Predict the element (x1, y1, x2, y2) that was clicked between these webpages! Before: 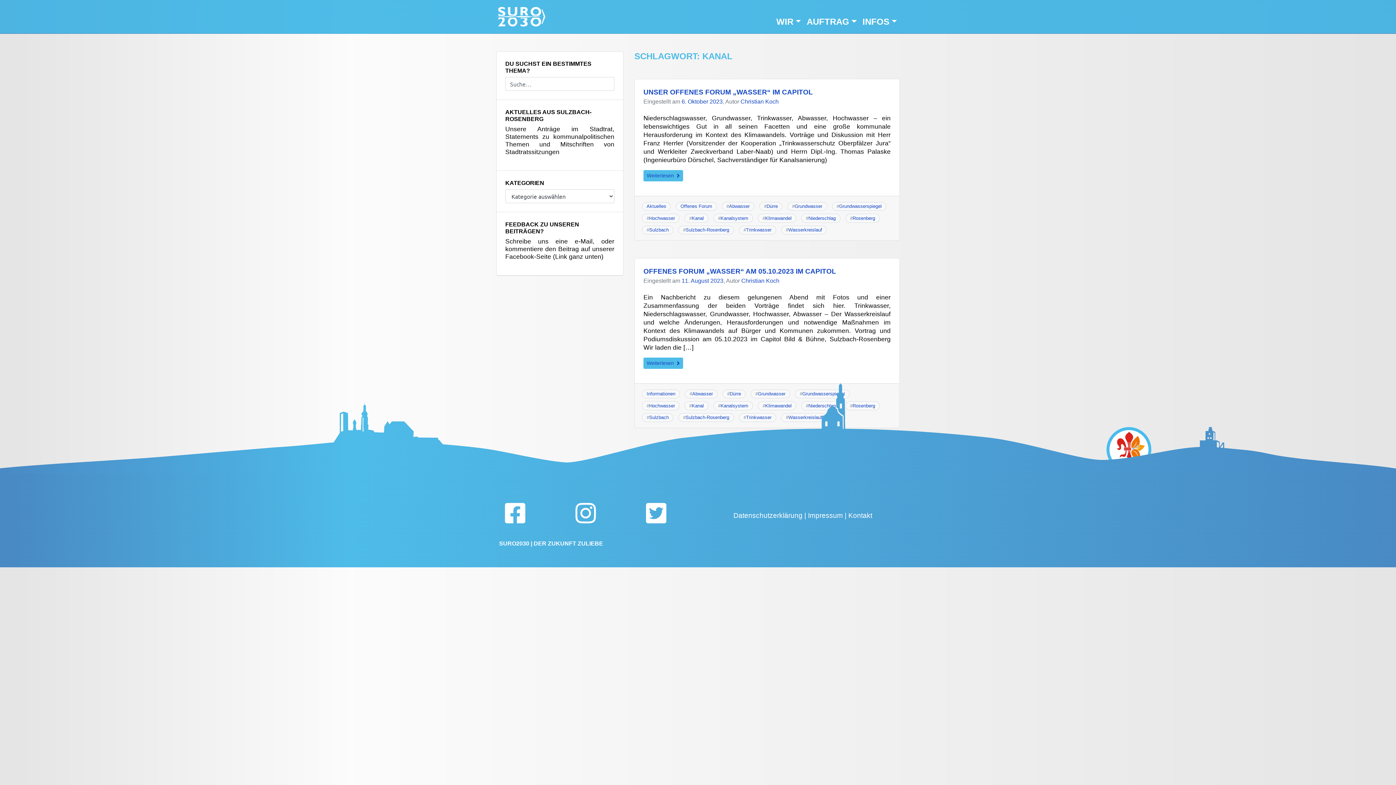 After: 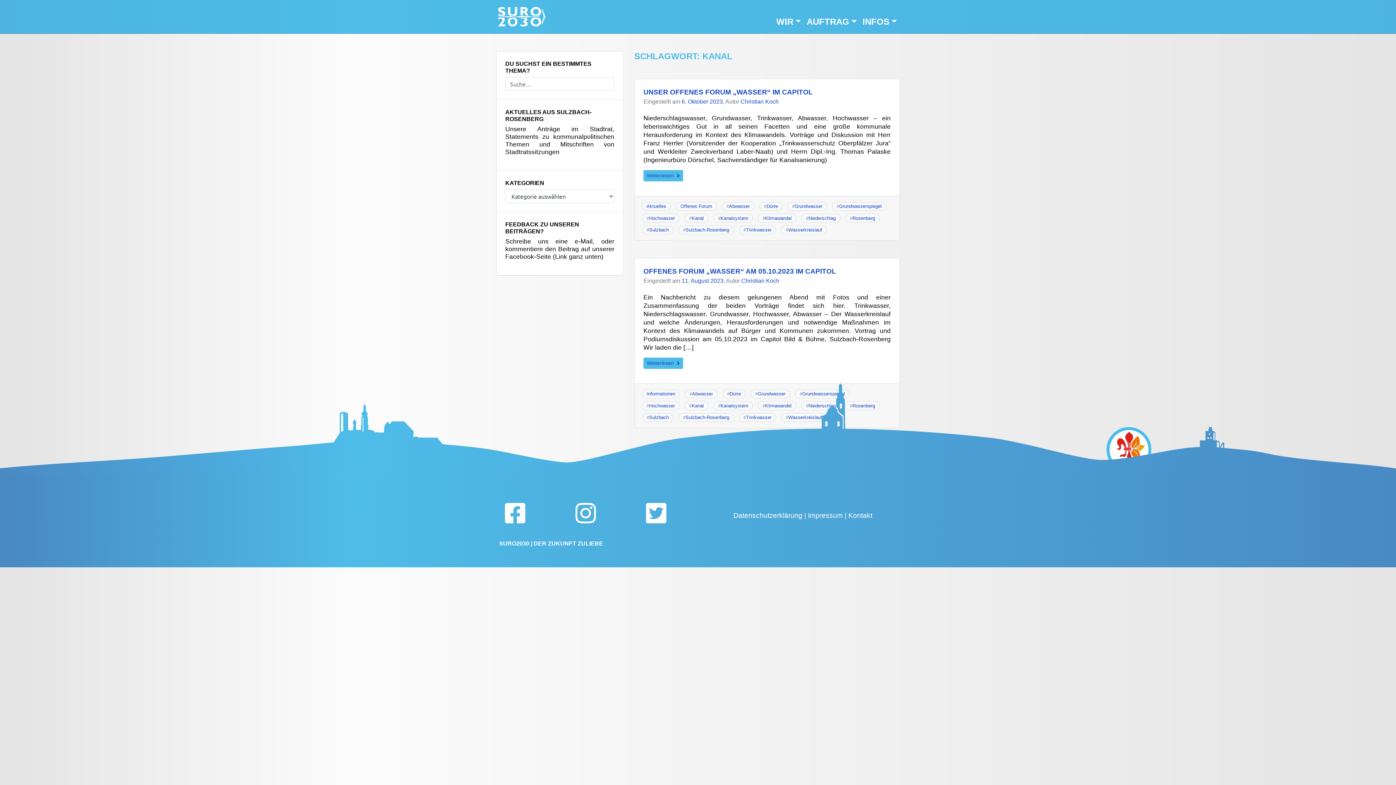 Action: bbox: (646, 501, 666, 527)